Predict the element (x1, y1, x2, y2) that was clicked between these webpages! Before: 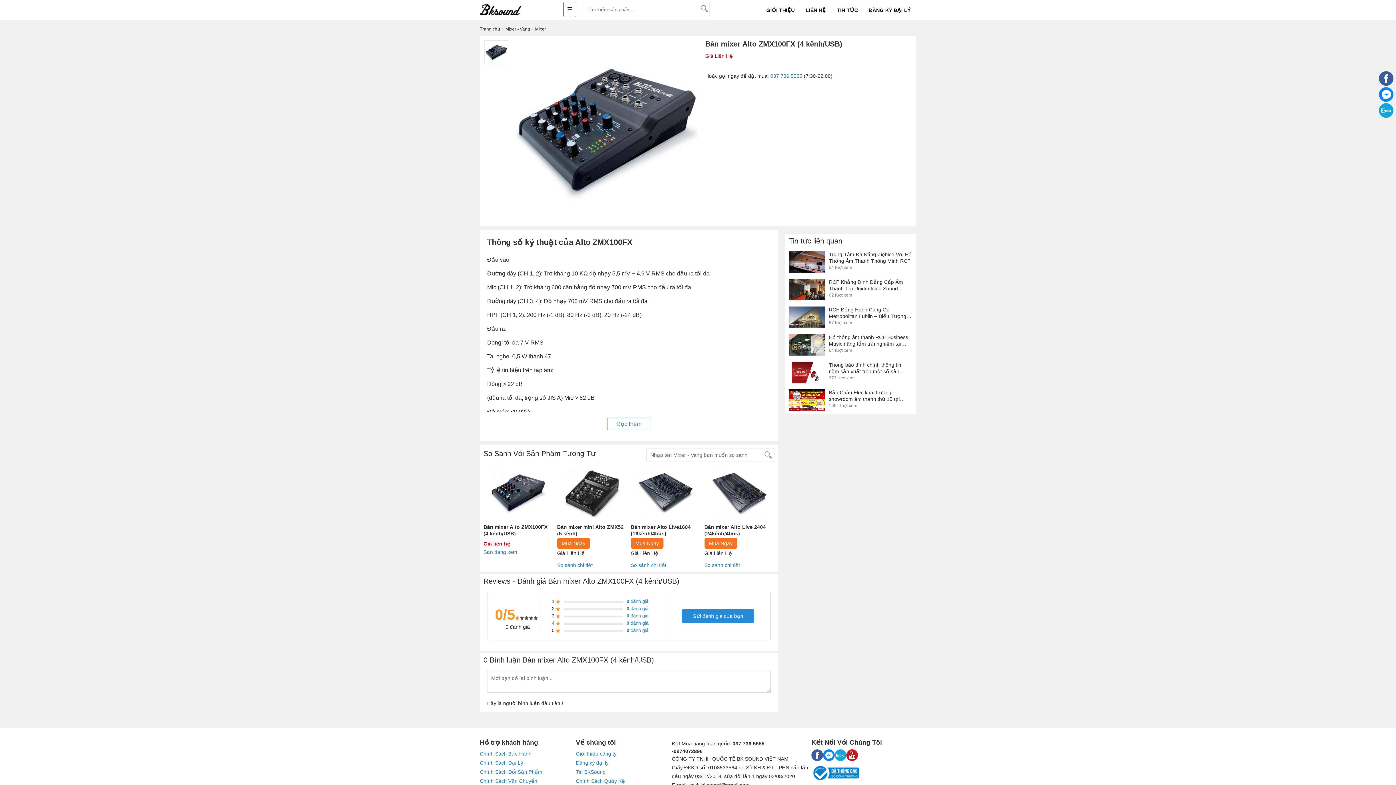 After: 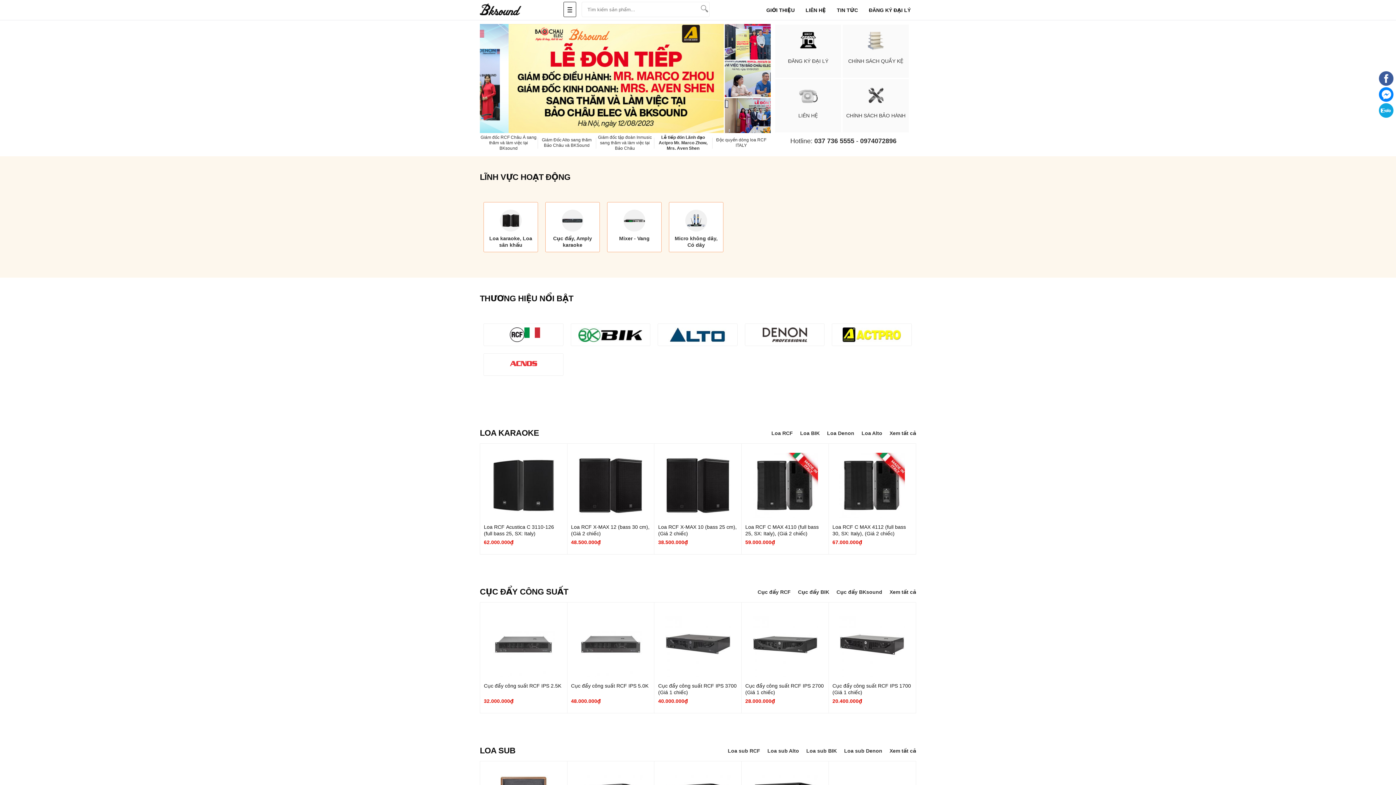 Action: bbox: (480, 0, 538, 20) label: logo